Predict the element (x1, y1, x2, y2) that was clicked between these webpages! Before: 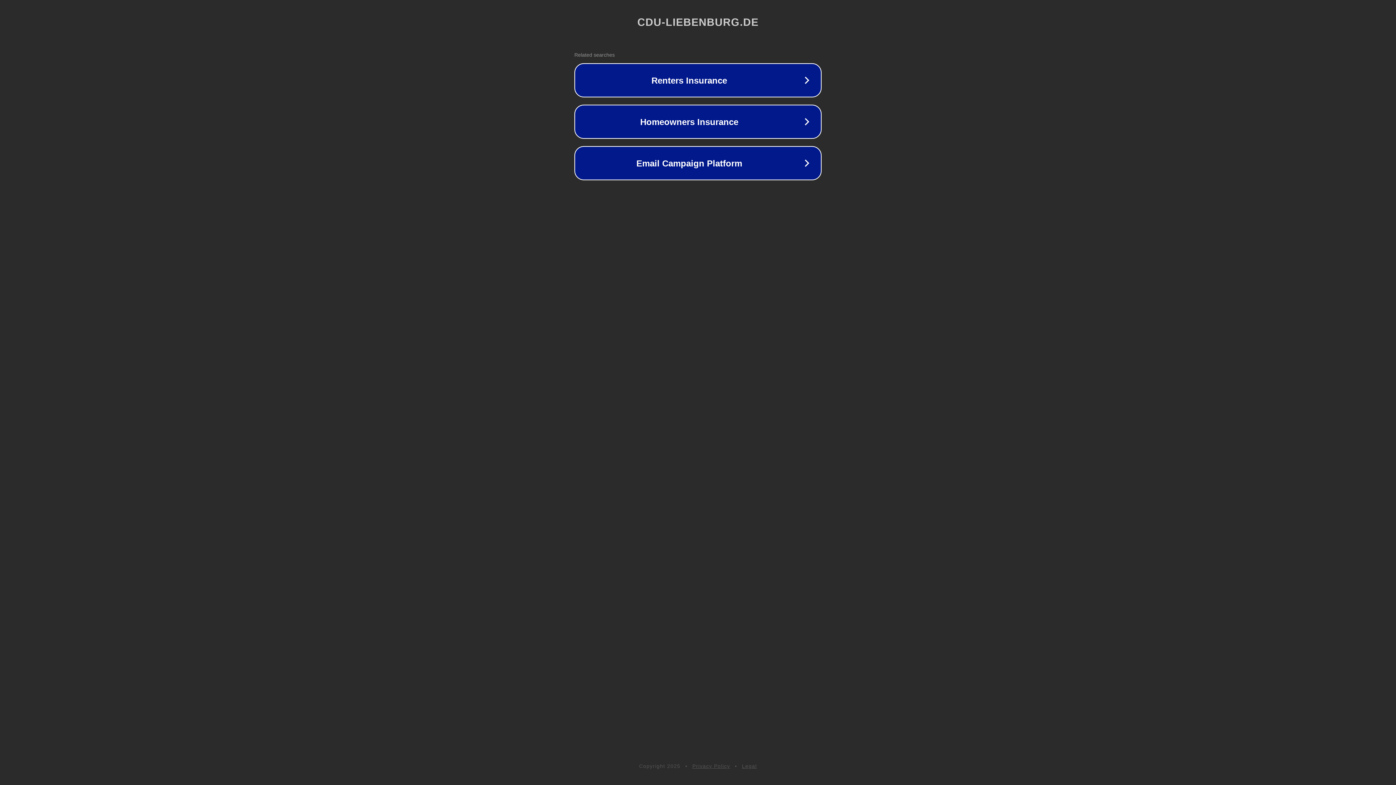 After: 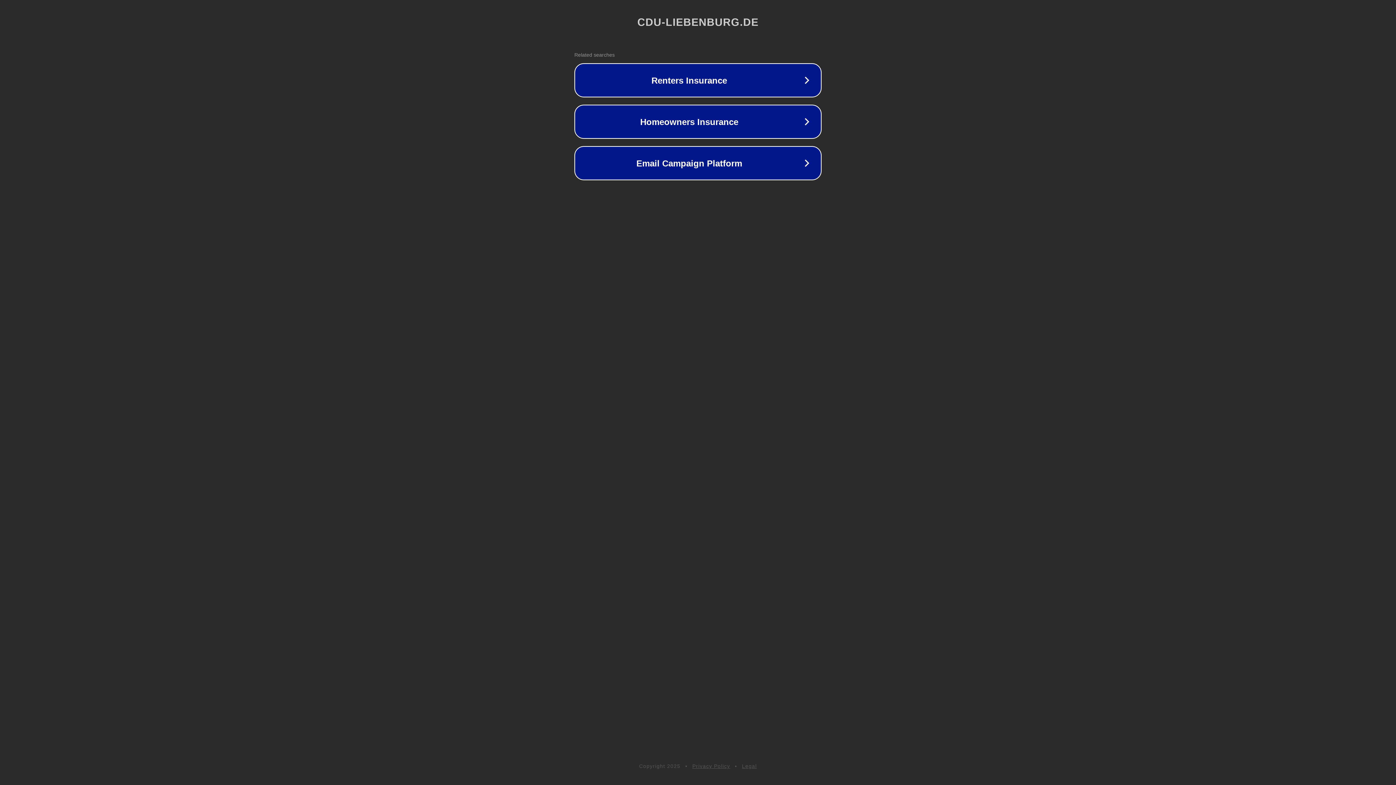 Action: label: Privacy Policy bbox: (692, 763, 730, 769)